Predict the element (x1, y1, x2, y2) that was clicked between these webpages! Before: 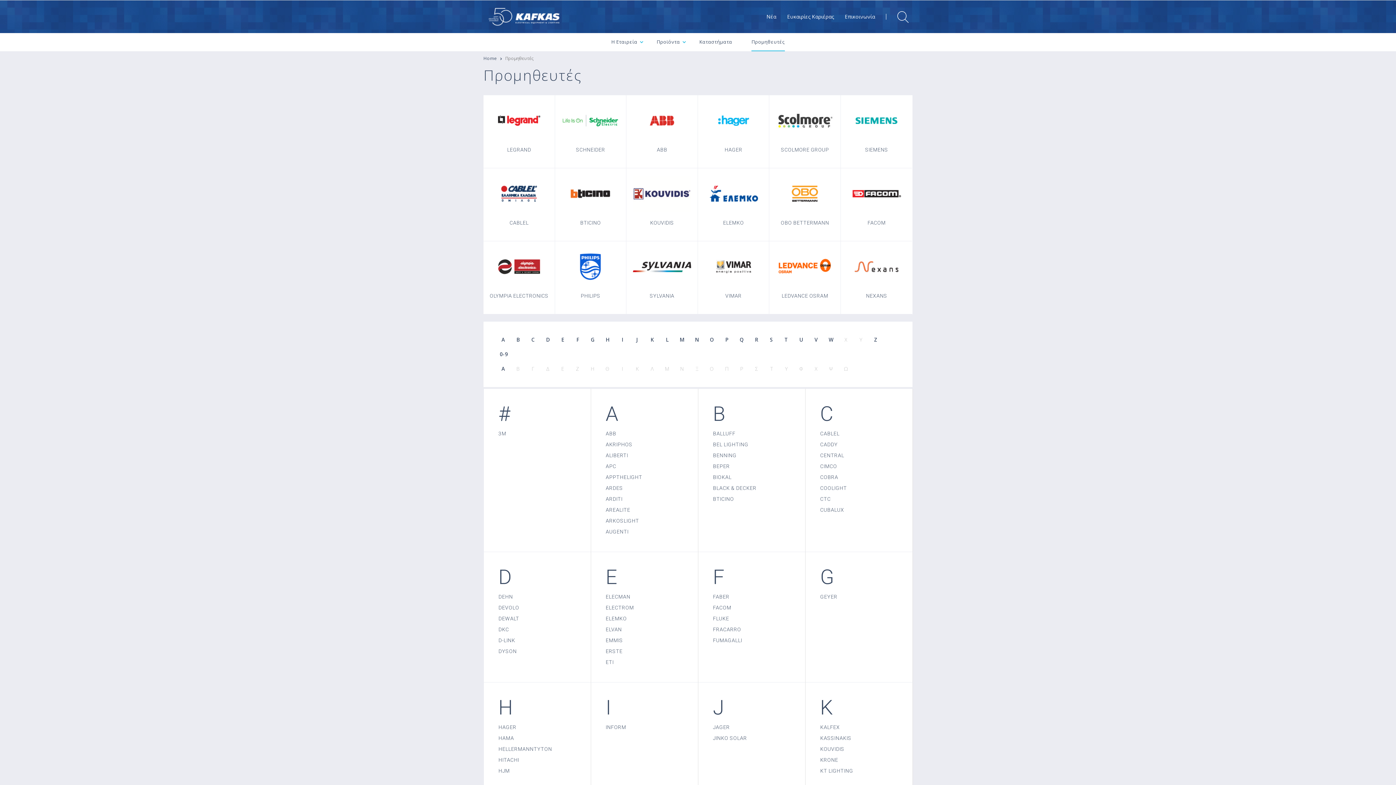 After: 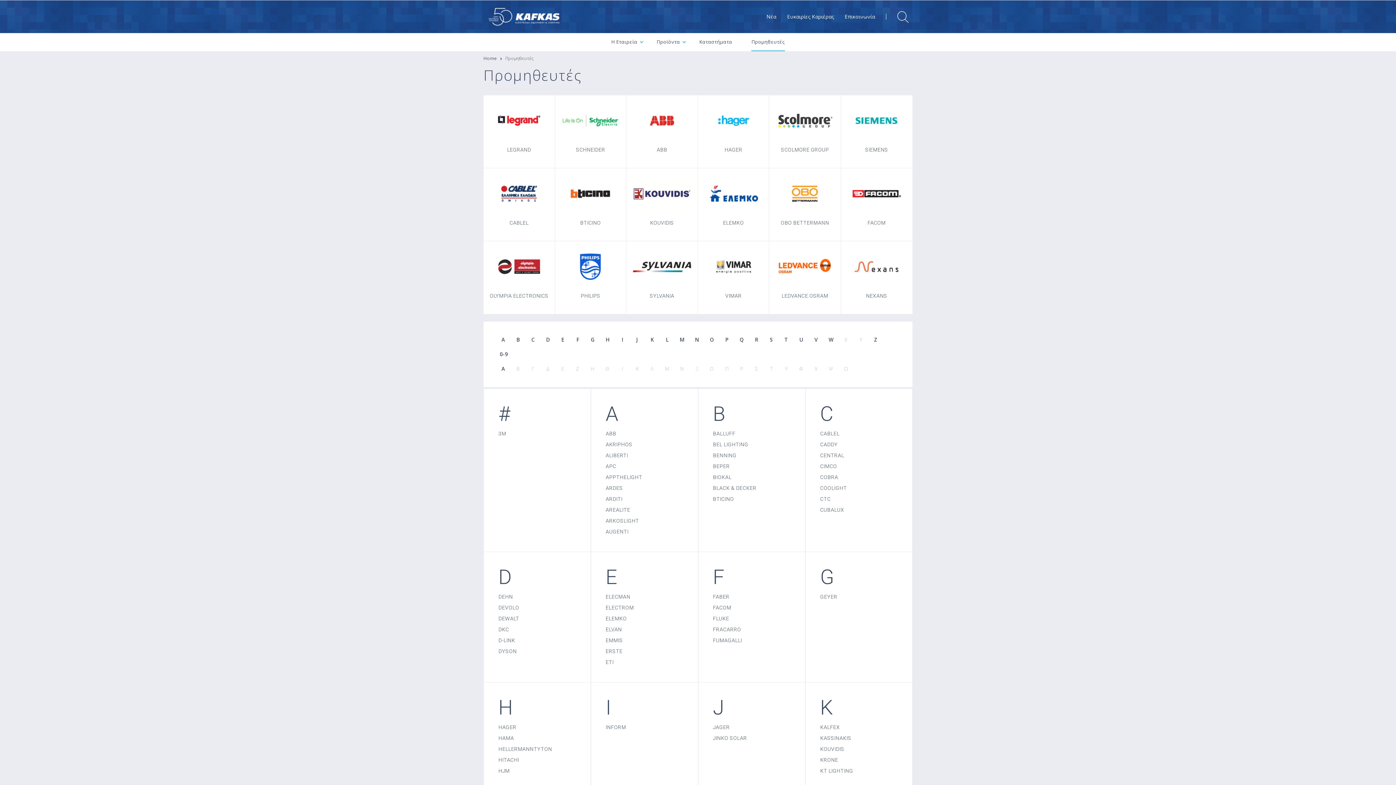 Action: label: Προμηθευτές bbox: (751, 33, 784, 51)